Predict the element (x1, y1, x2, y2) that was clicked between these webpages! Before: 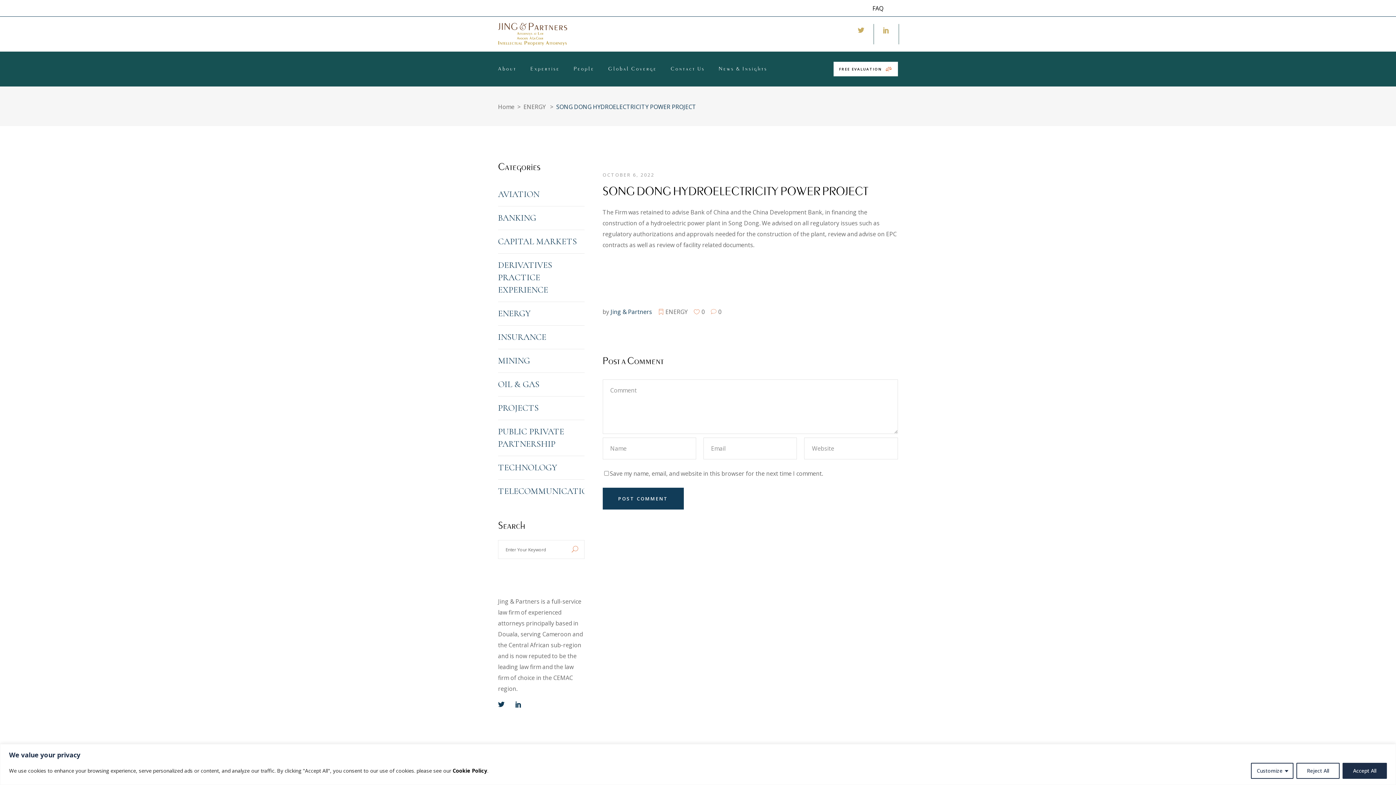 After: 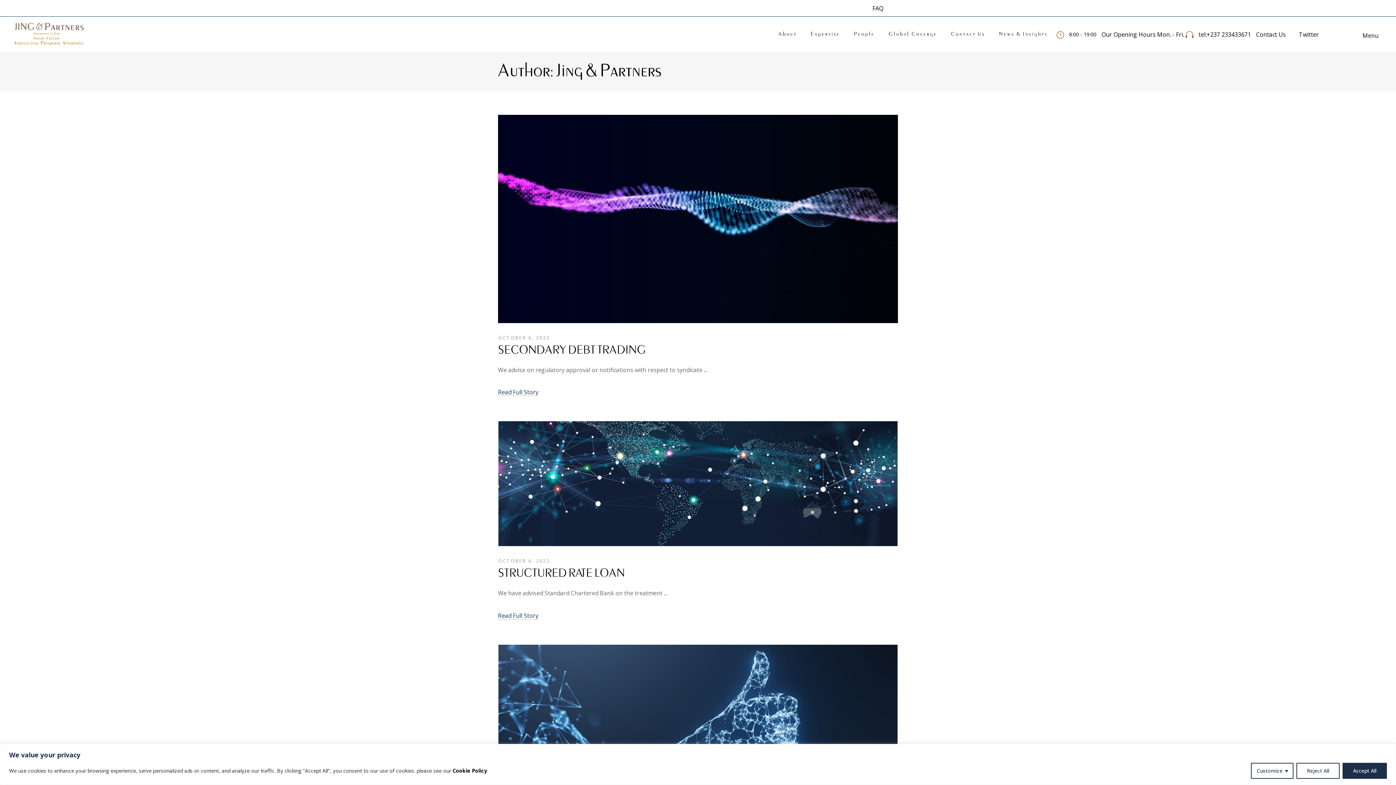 Action: label: Jing & Partners bbox: (610, 308, 652, 316)